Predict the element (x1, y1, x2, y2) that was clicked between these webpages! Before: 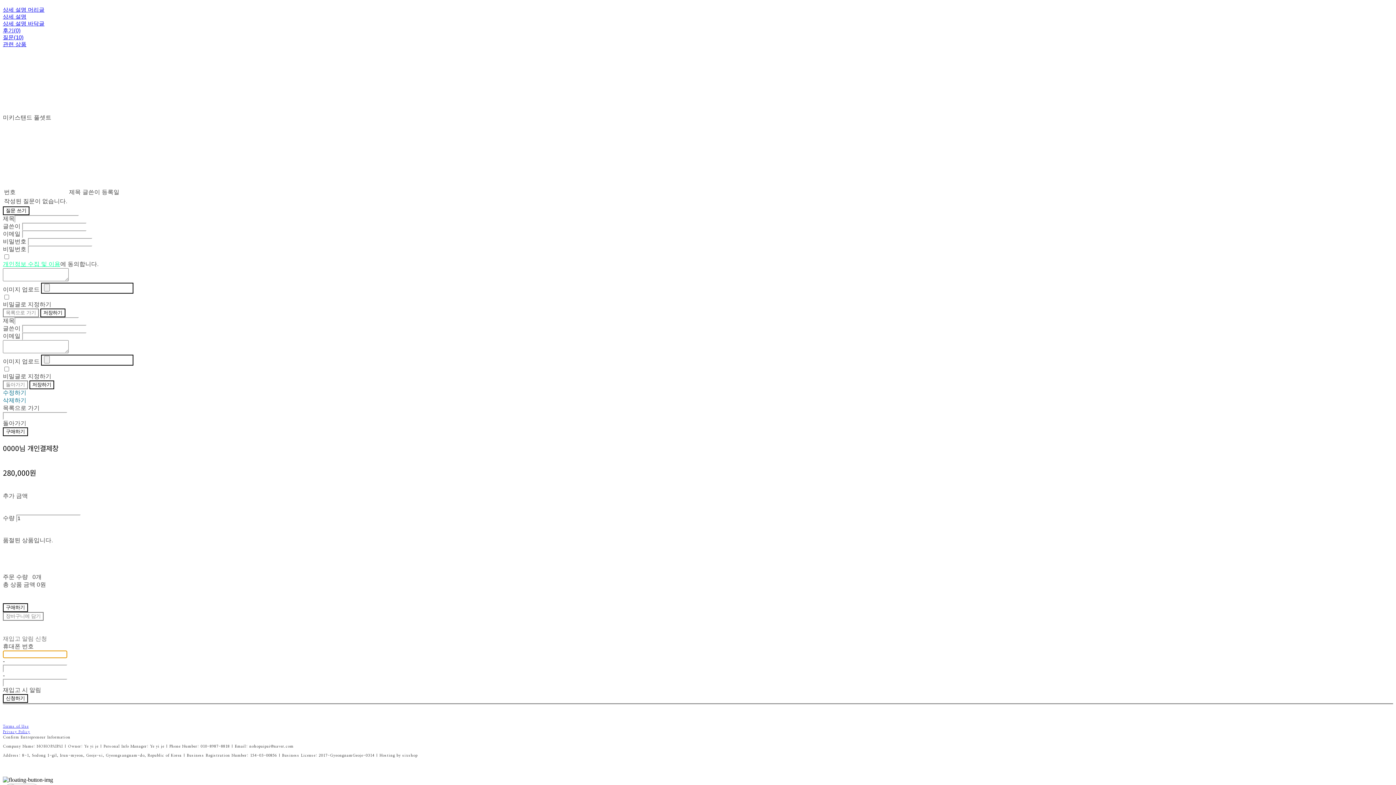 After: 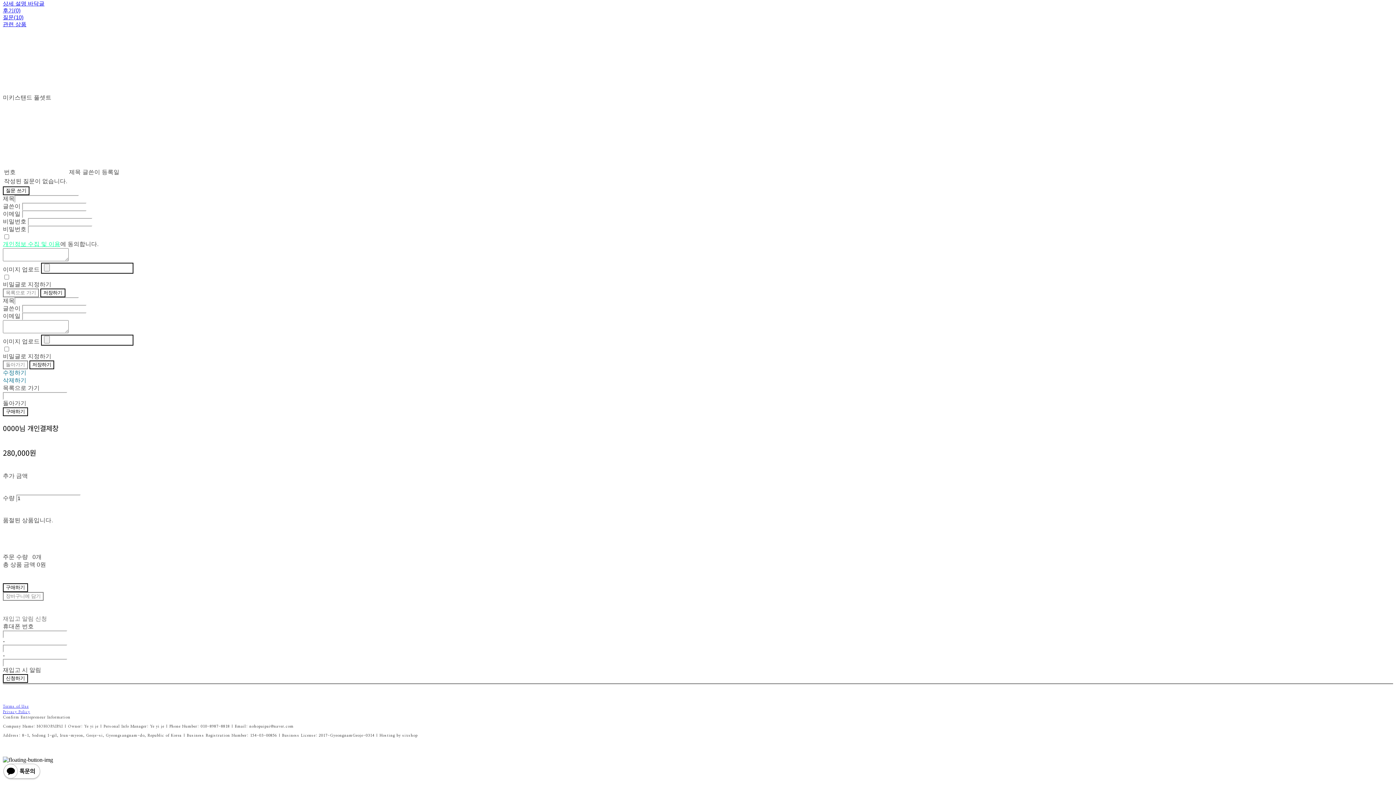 Action: bbox: (2, 34, 23, 40) label: 질문(10)